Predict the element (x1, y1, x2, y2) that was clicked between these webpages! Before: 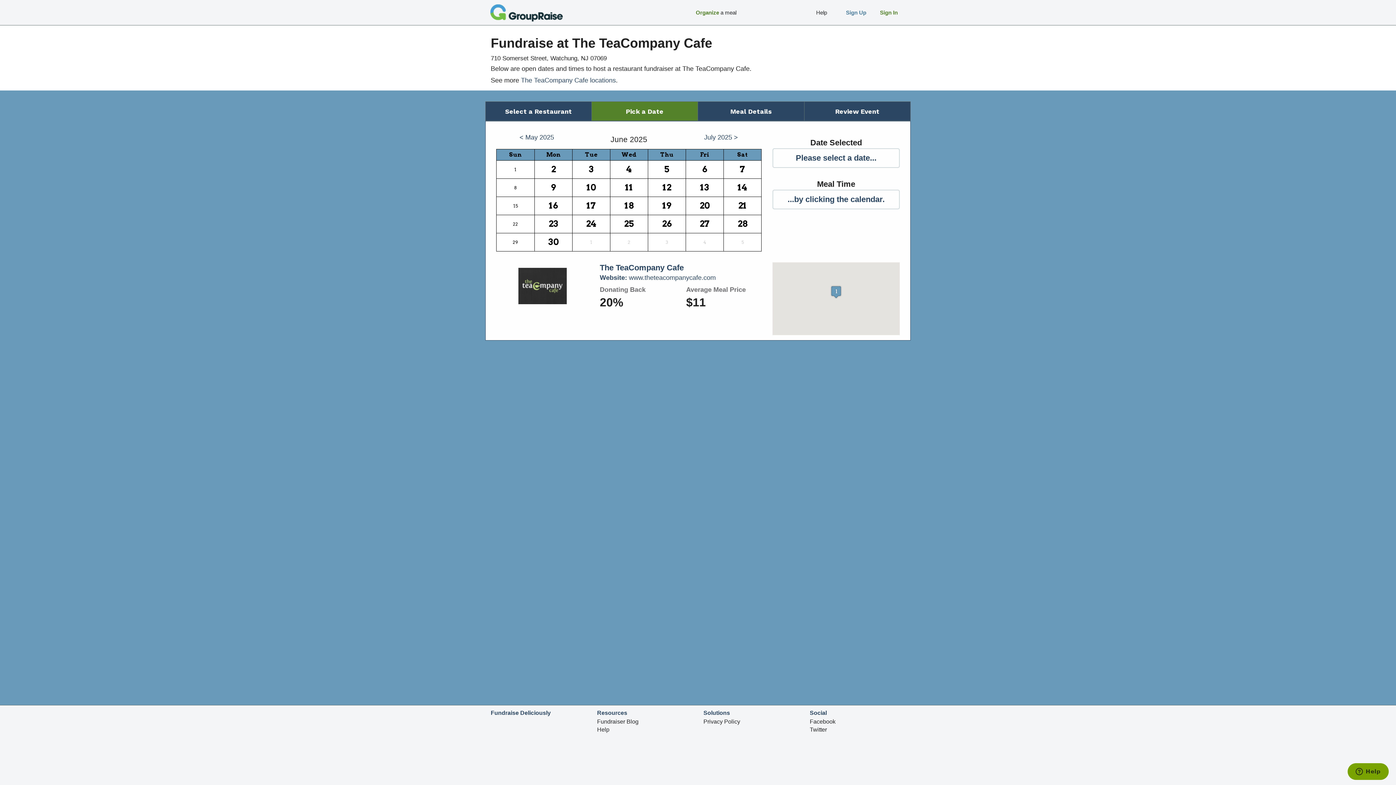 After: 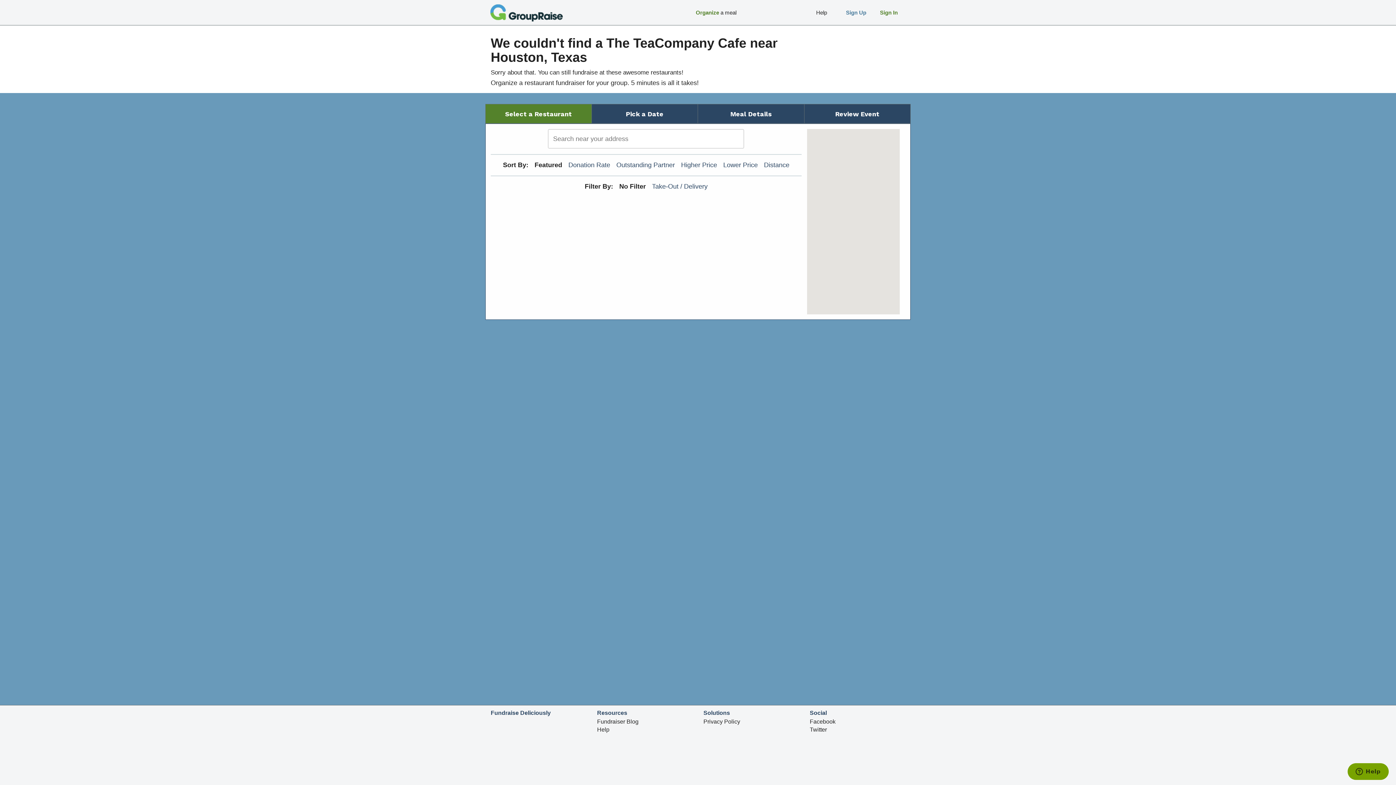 Action: bbox: (491, 101, 586, 120) label: Select a Restaurant